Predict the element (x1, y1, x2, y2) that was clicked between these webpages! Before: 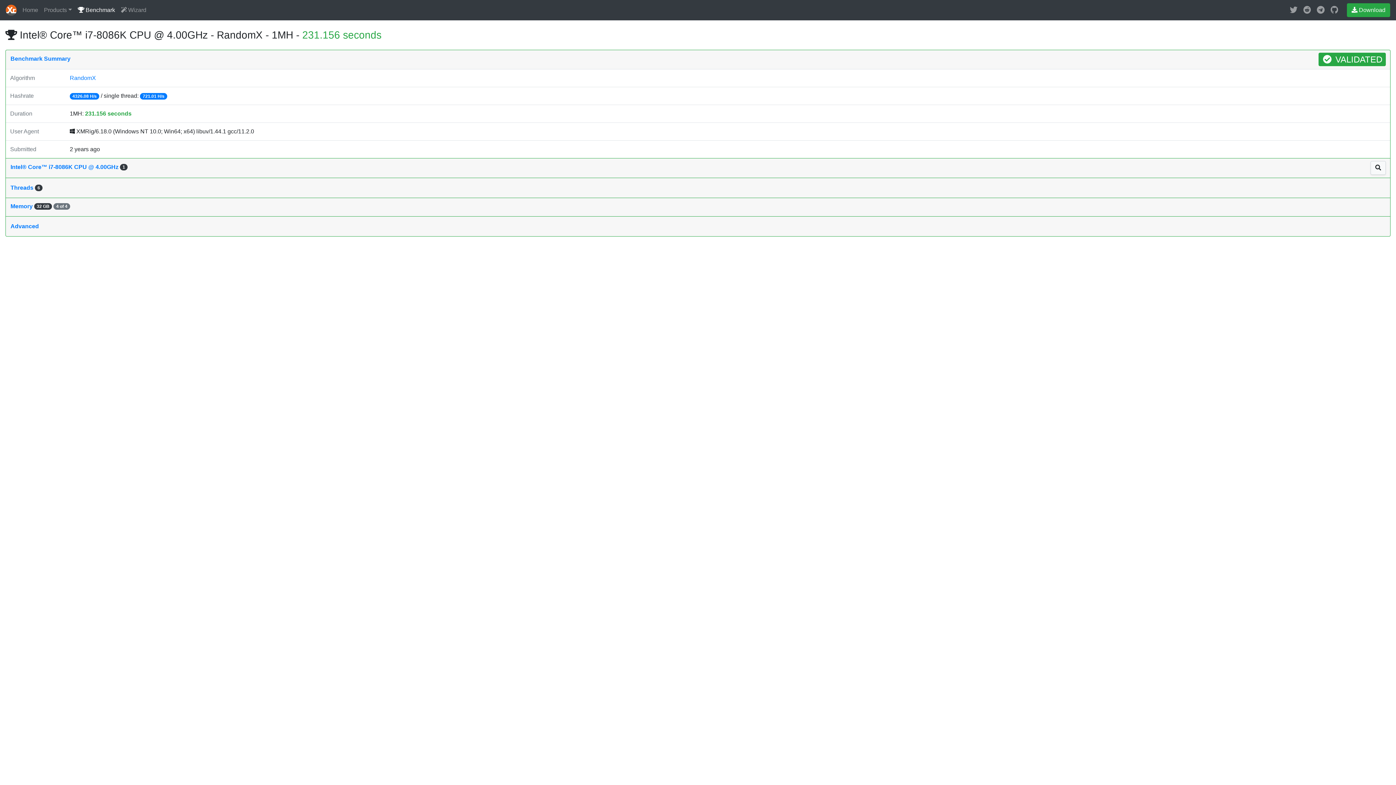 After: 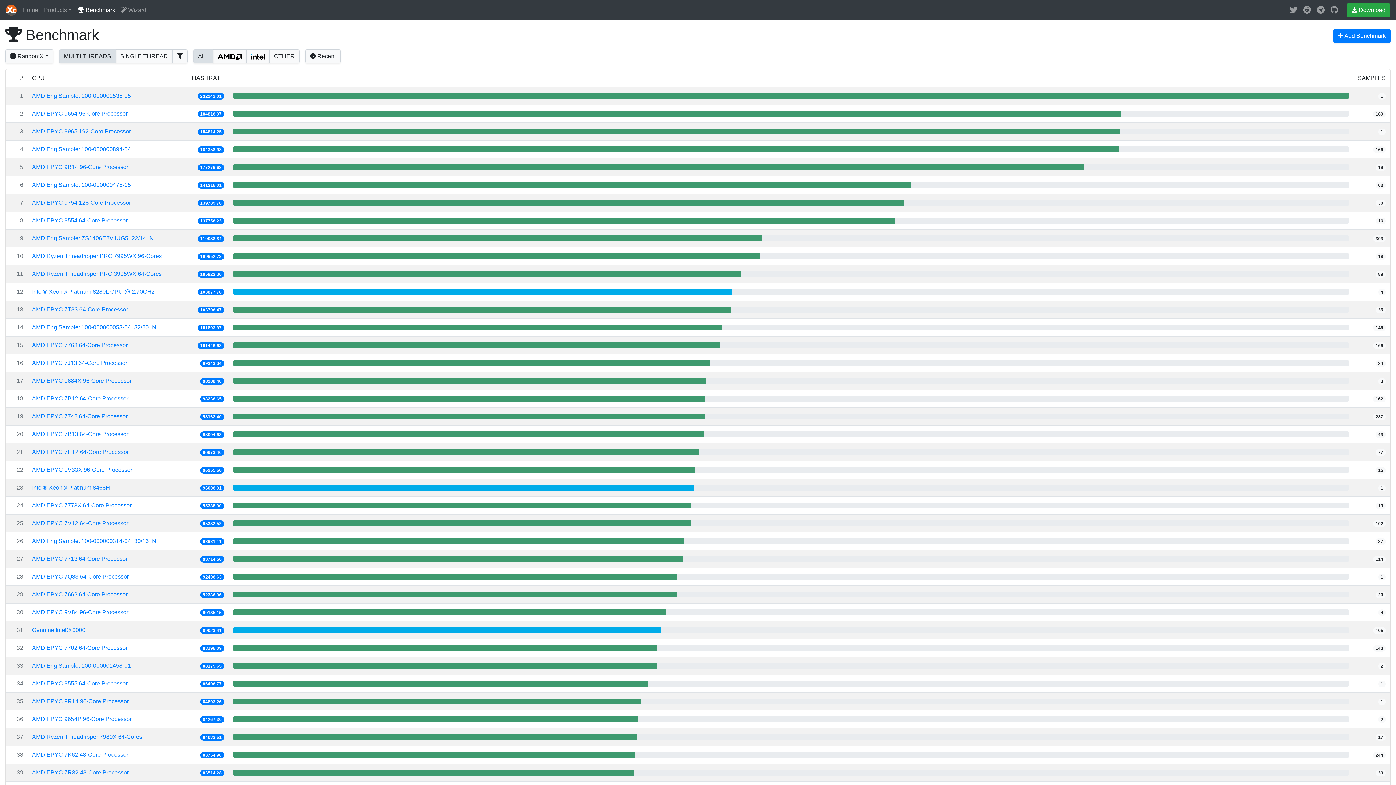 Action: bbox: (74, 2, 118, 17) label:  Benchmark